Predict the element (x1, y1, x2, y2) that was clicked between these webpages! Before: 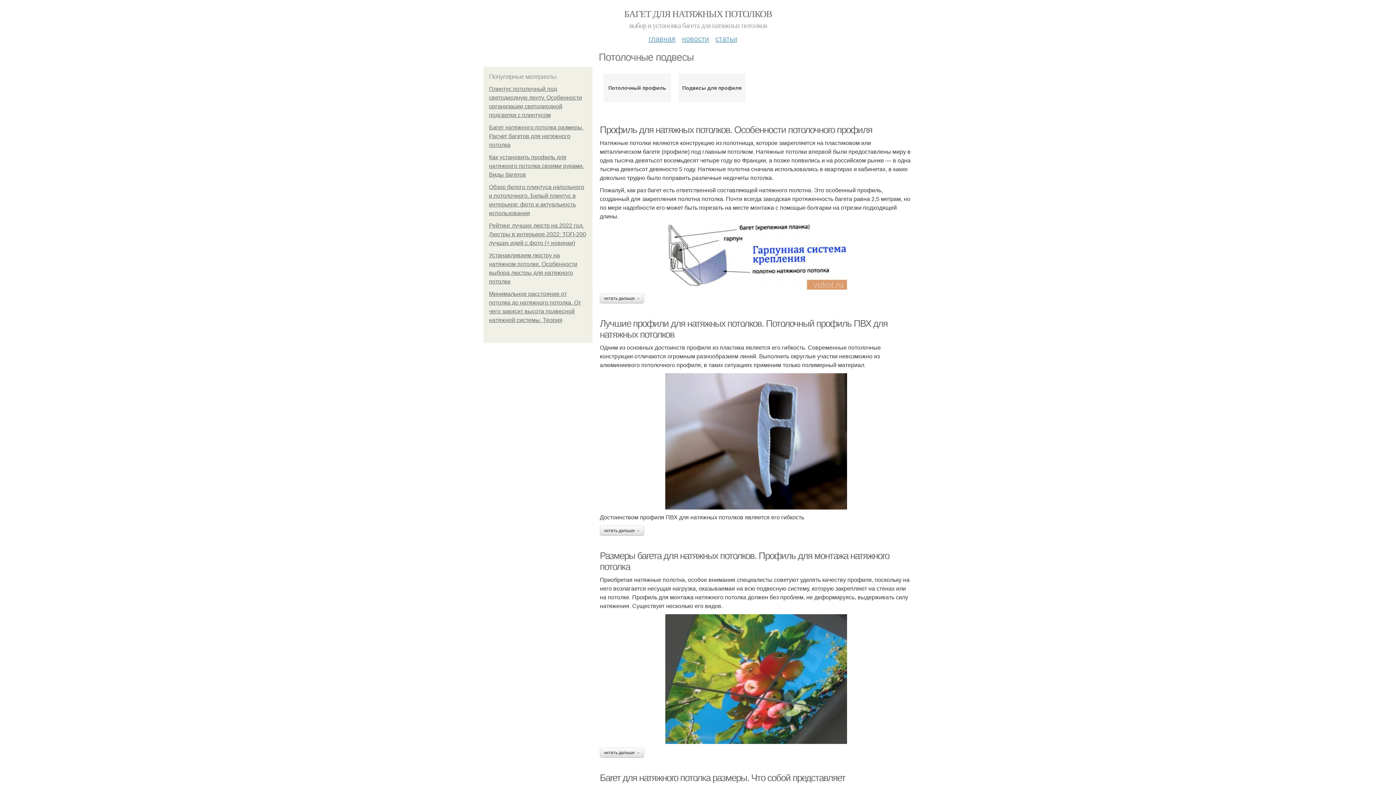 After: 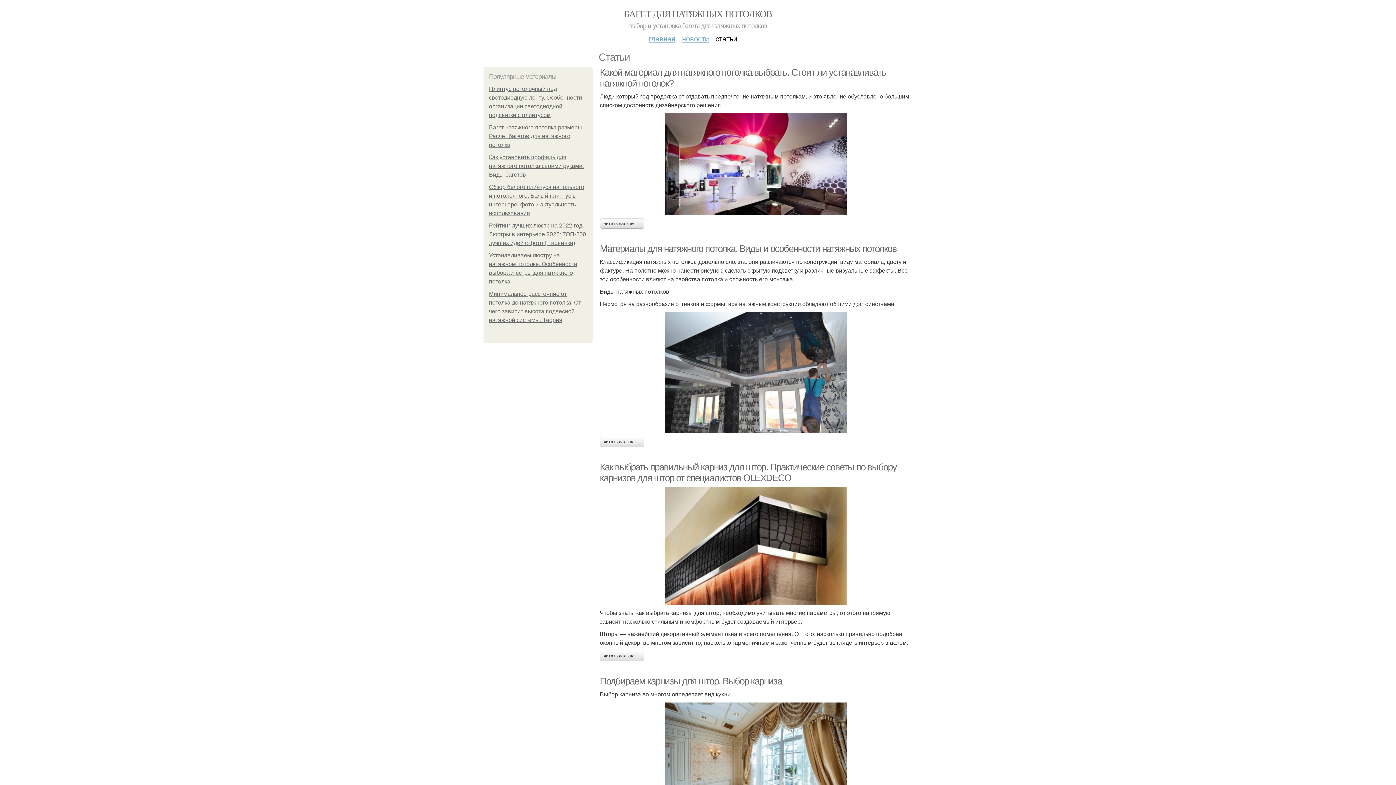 Action: label: статьи bbox: (715, 29, 737, 42)